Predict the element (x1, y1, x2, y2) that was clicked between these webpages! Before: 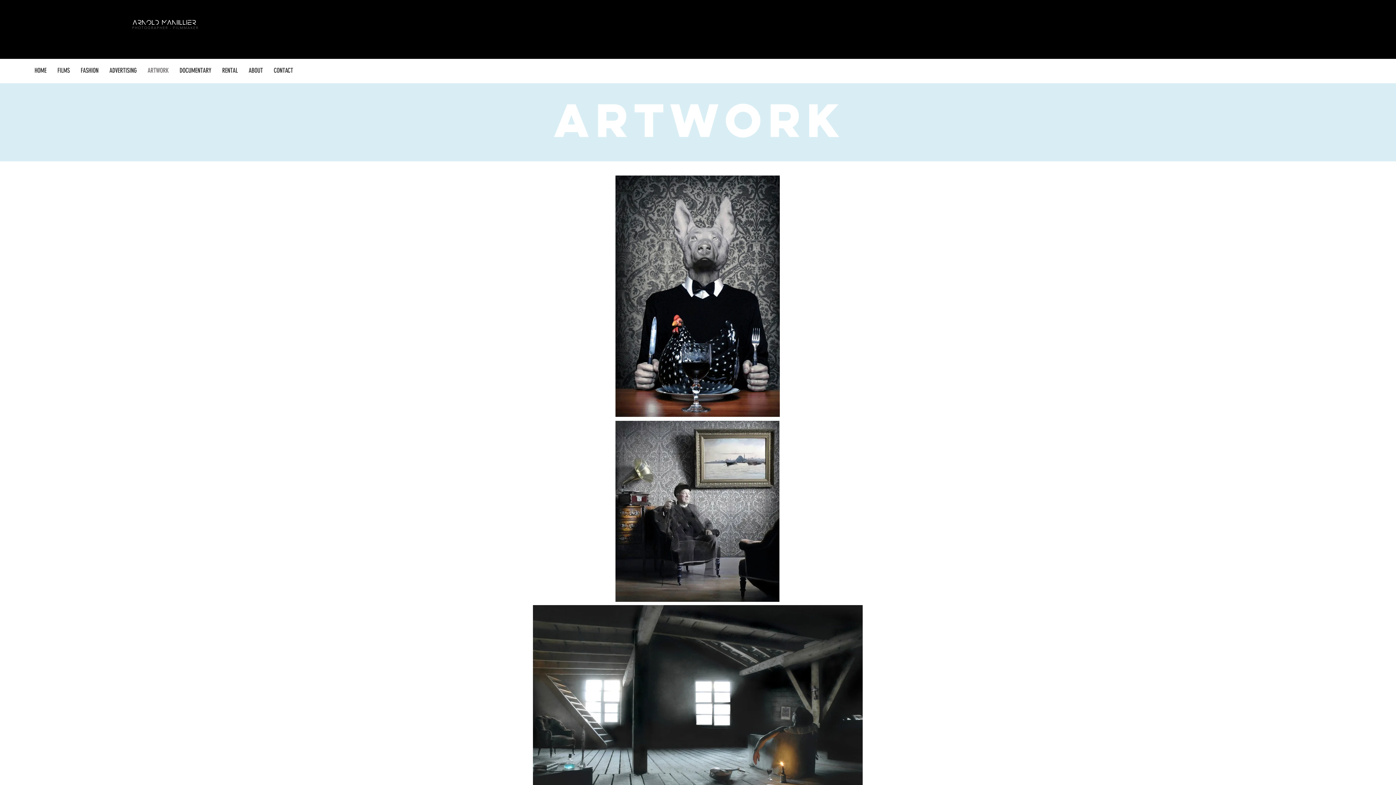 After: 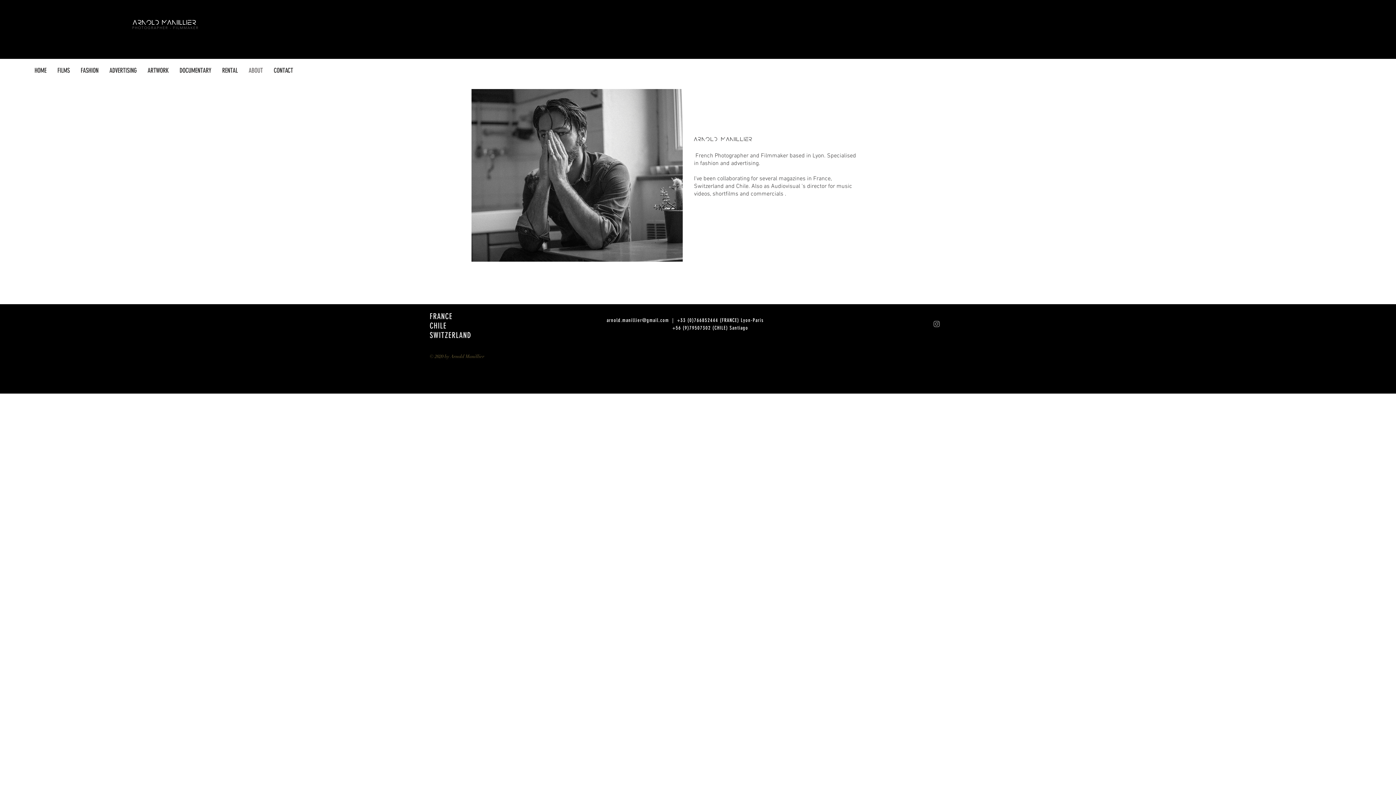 Action: bbox: (243, 64, 268, 76) label: ABOUT